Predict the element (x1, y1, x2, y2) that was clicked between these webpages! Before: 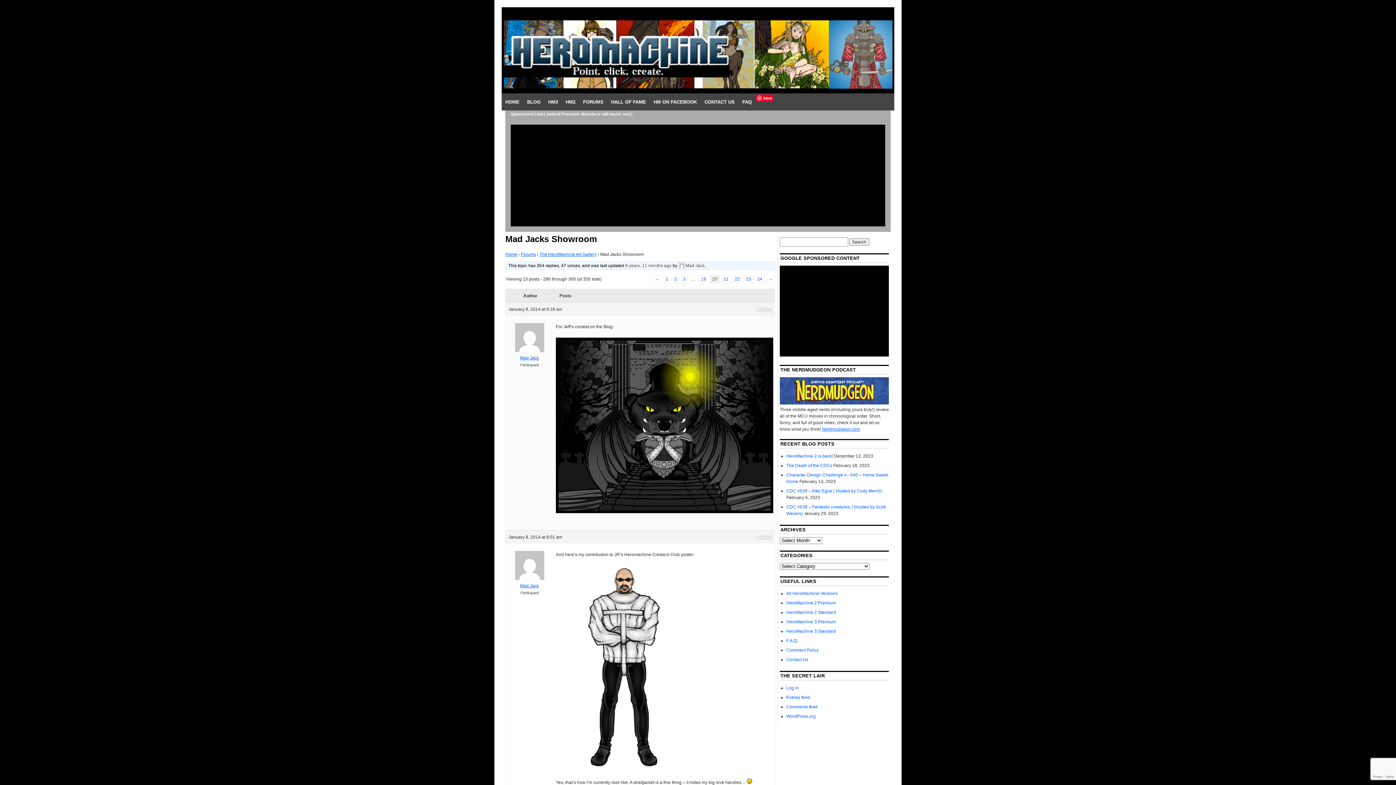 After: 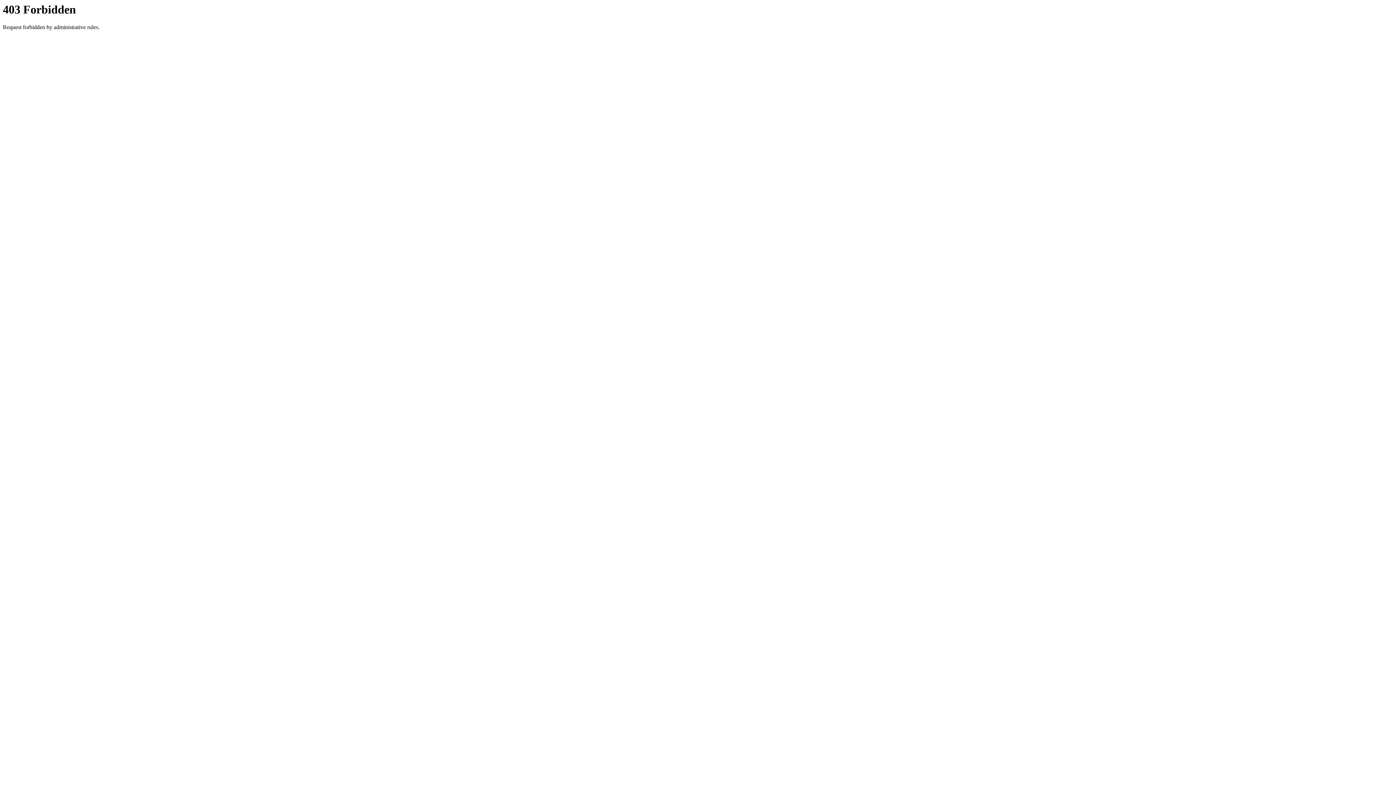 Action: bbox: (780, 400, 889, 405)